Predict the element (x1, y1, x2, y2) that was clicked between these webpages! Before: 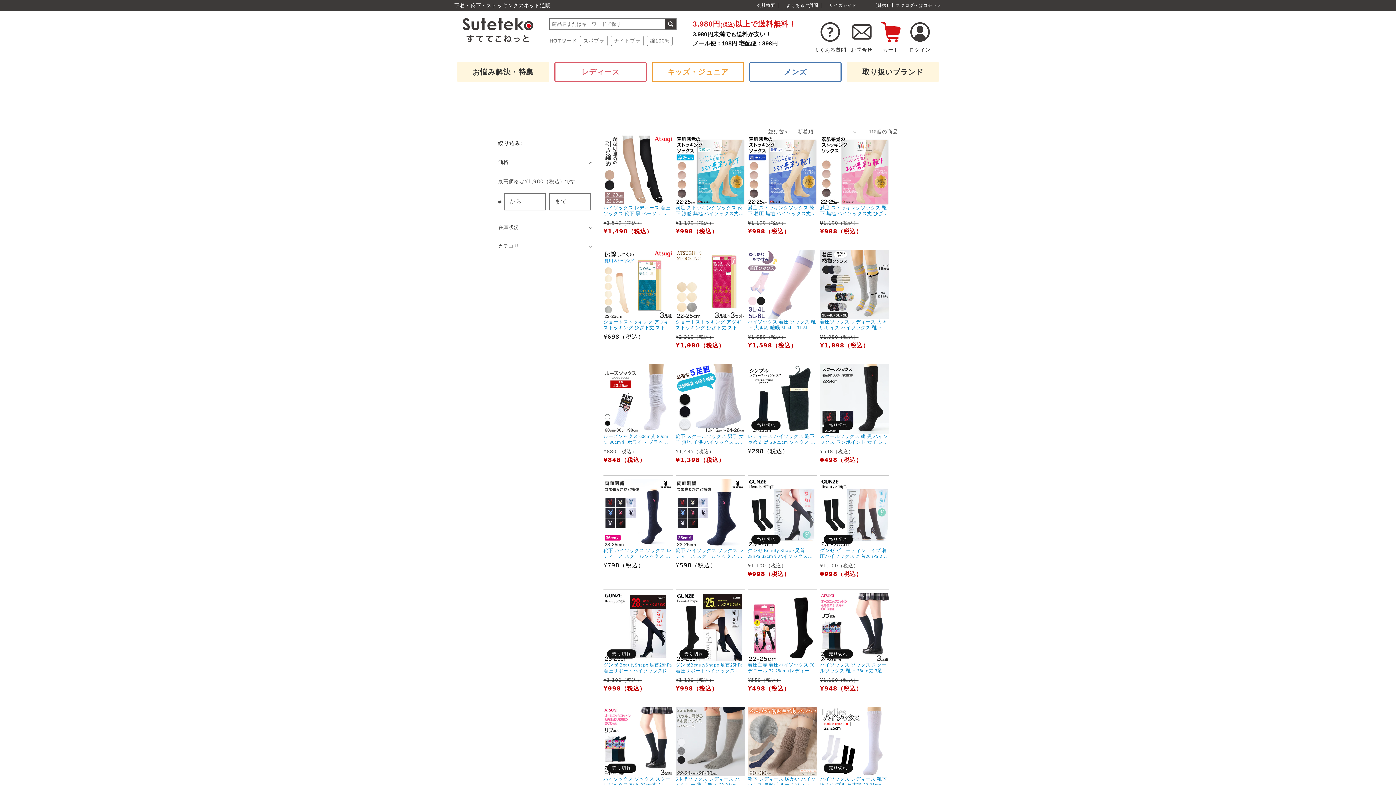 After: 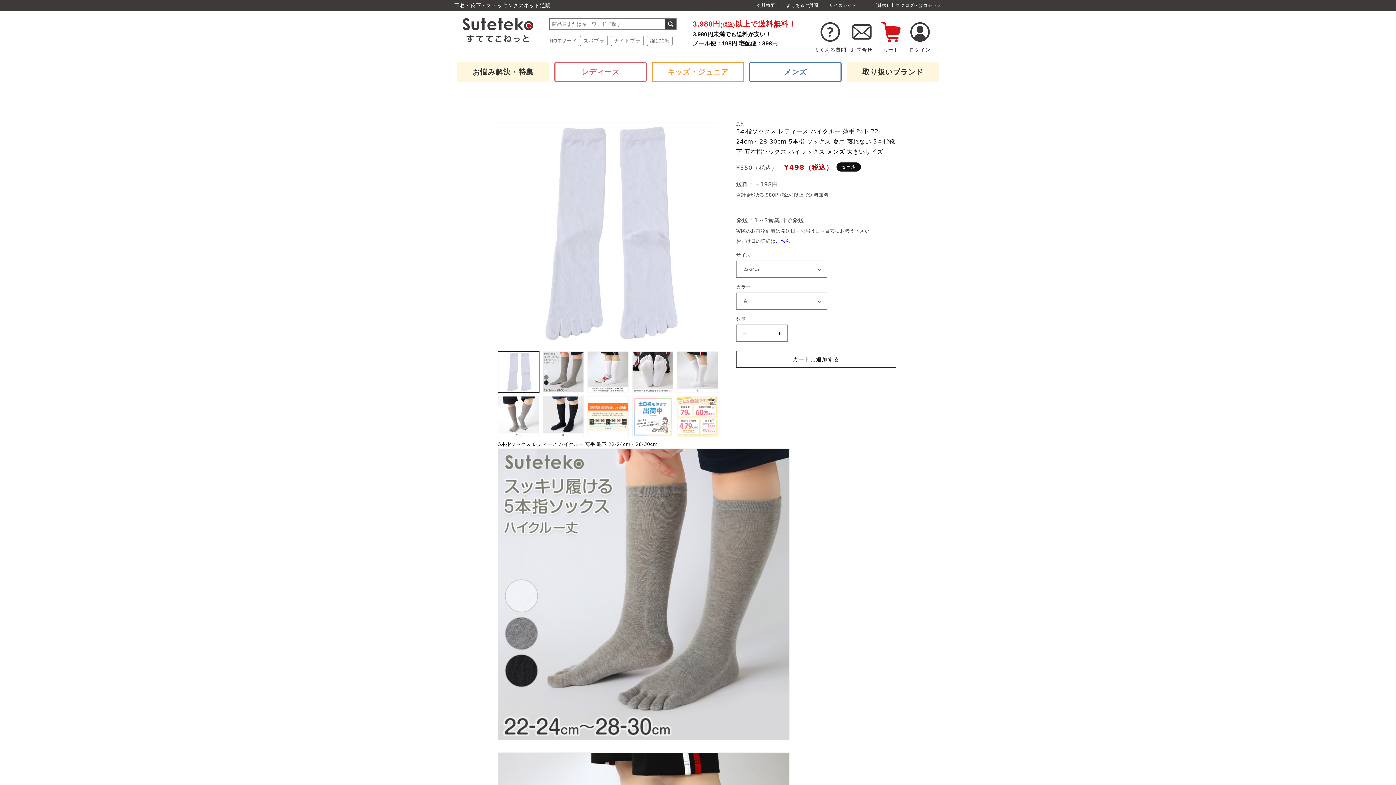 Action: bbox: (675, 776, 745, 788) label: 5本指ソックス レディース ハイクルー 薄手 靴下 22-24cm～28-30cm 5本指 ソックス 夏用 蒸れない 5本指靴下 五本指ソックス ハイソックス メンズ 大きいサイズ